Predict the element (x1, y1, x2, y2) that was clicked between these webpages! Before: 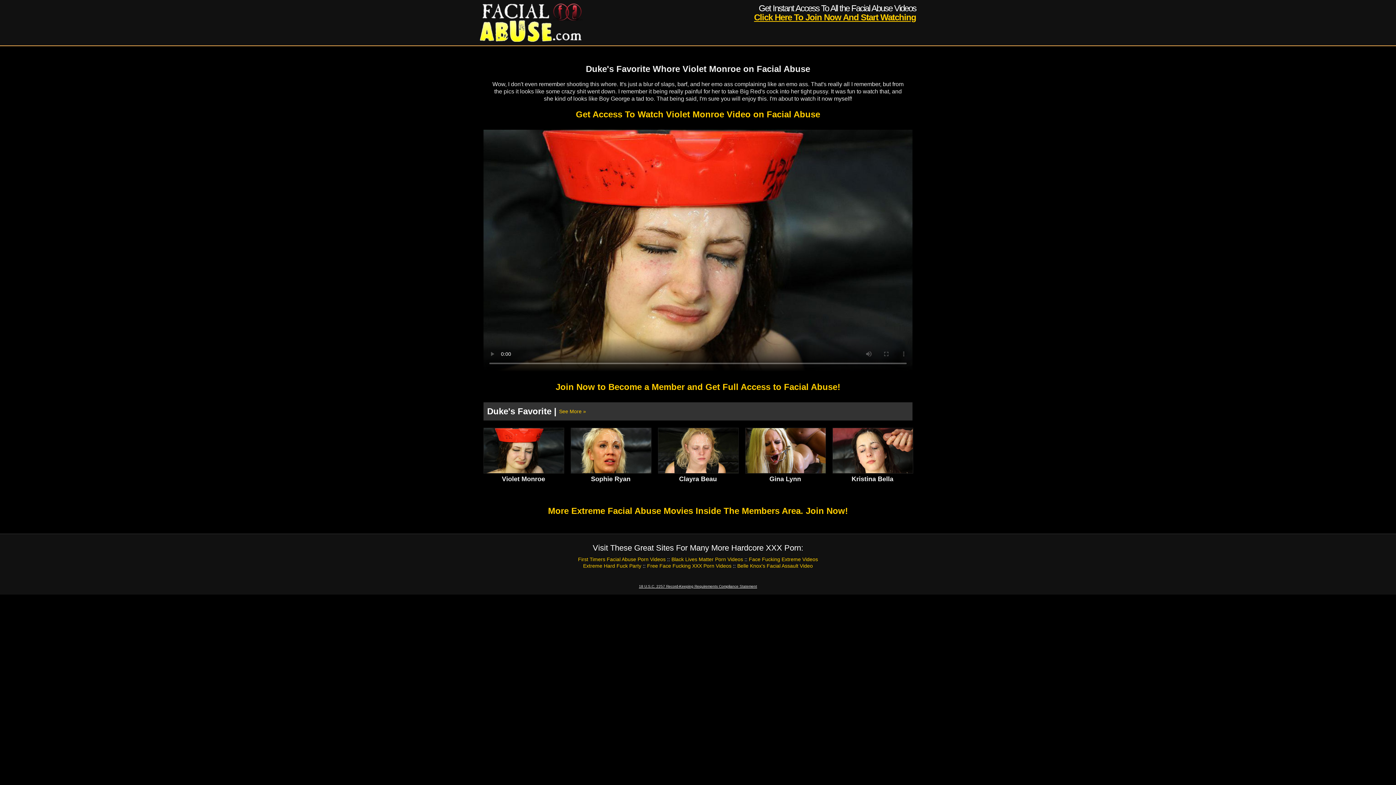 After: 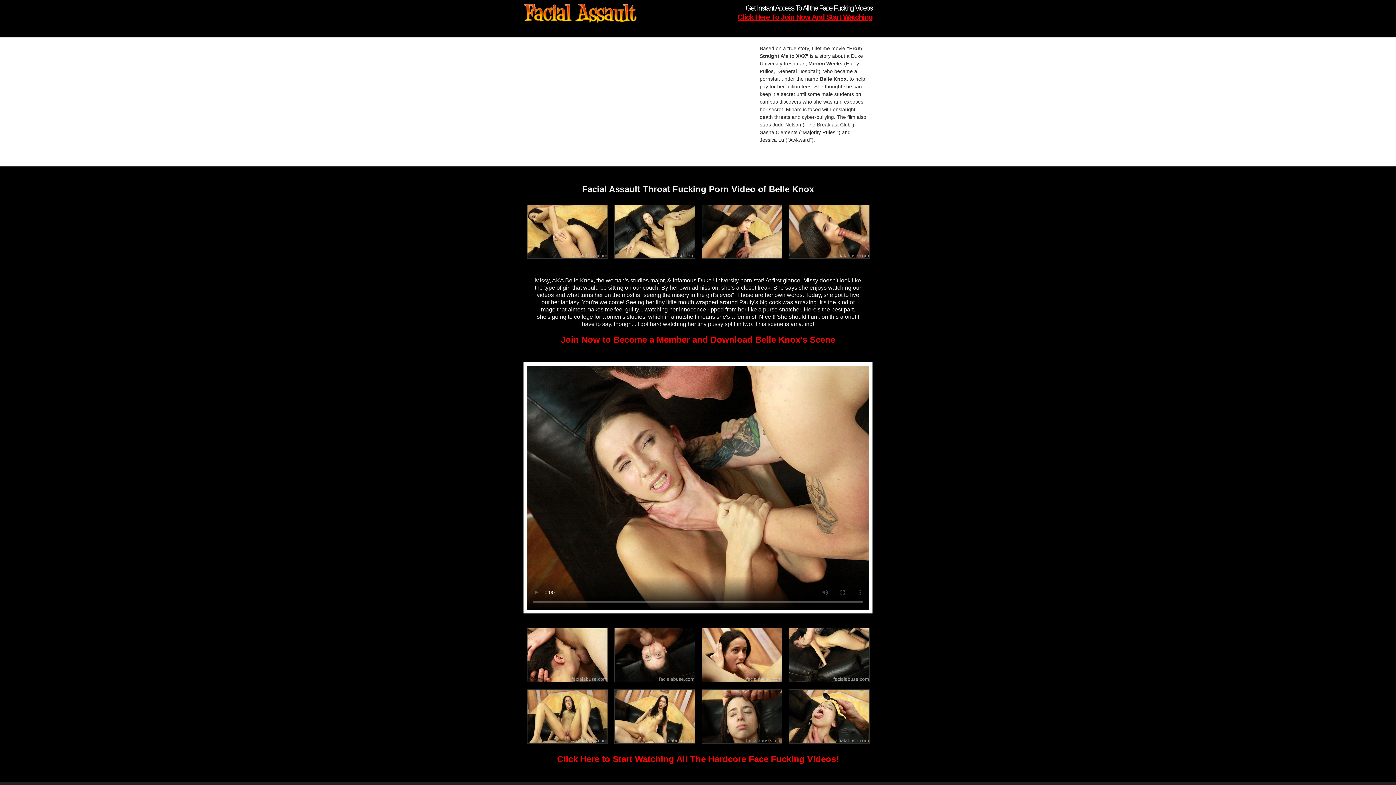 Action: bbox: (737, 563, 813, 569) label: Belle Knox's Facial Assault Video